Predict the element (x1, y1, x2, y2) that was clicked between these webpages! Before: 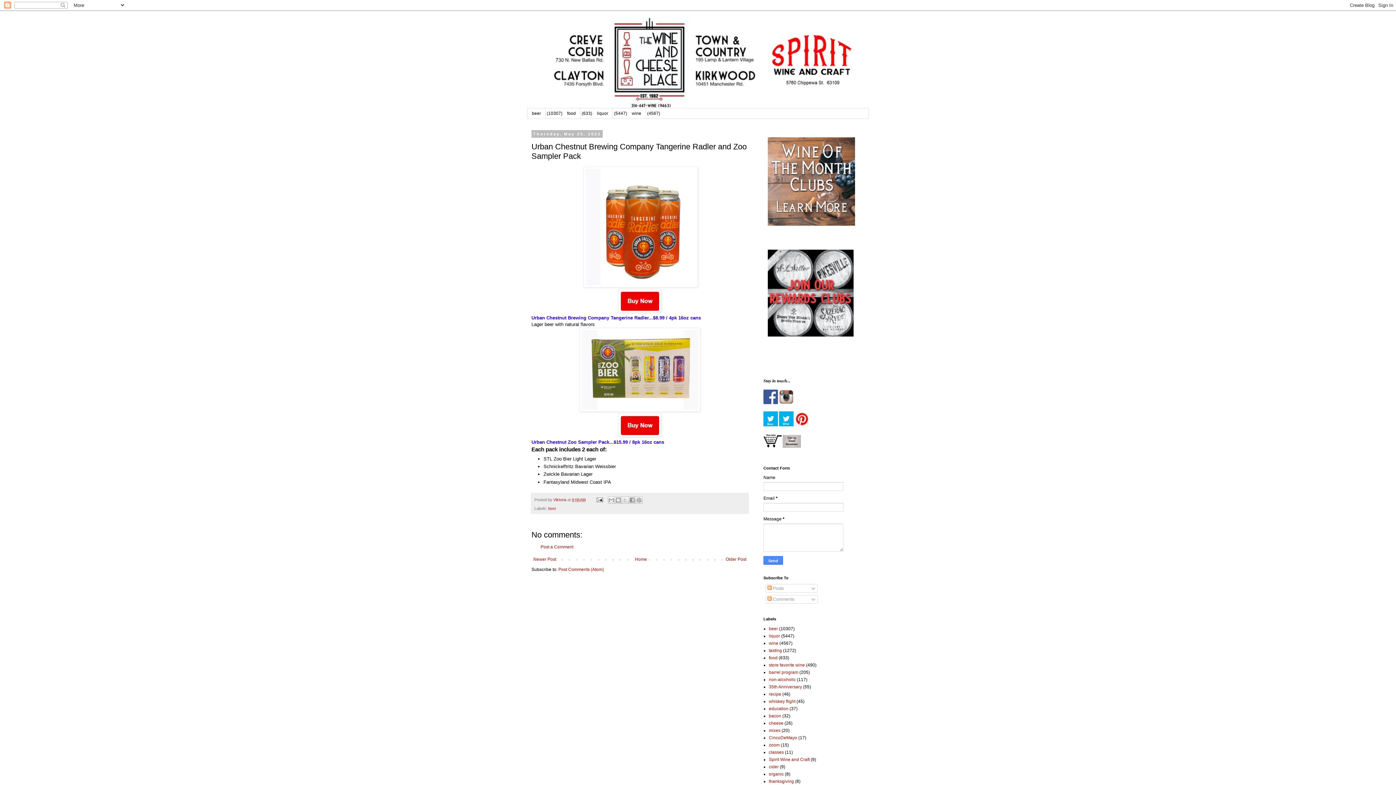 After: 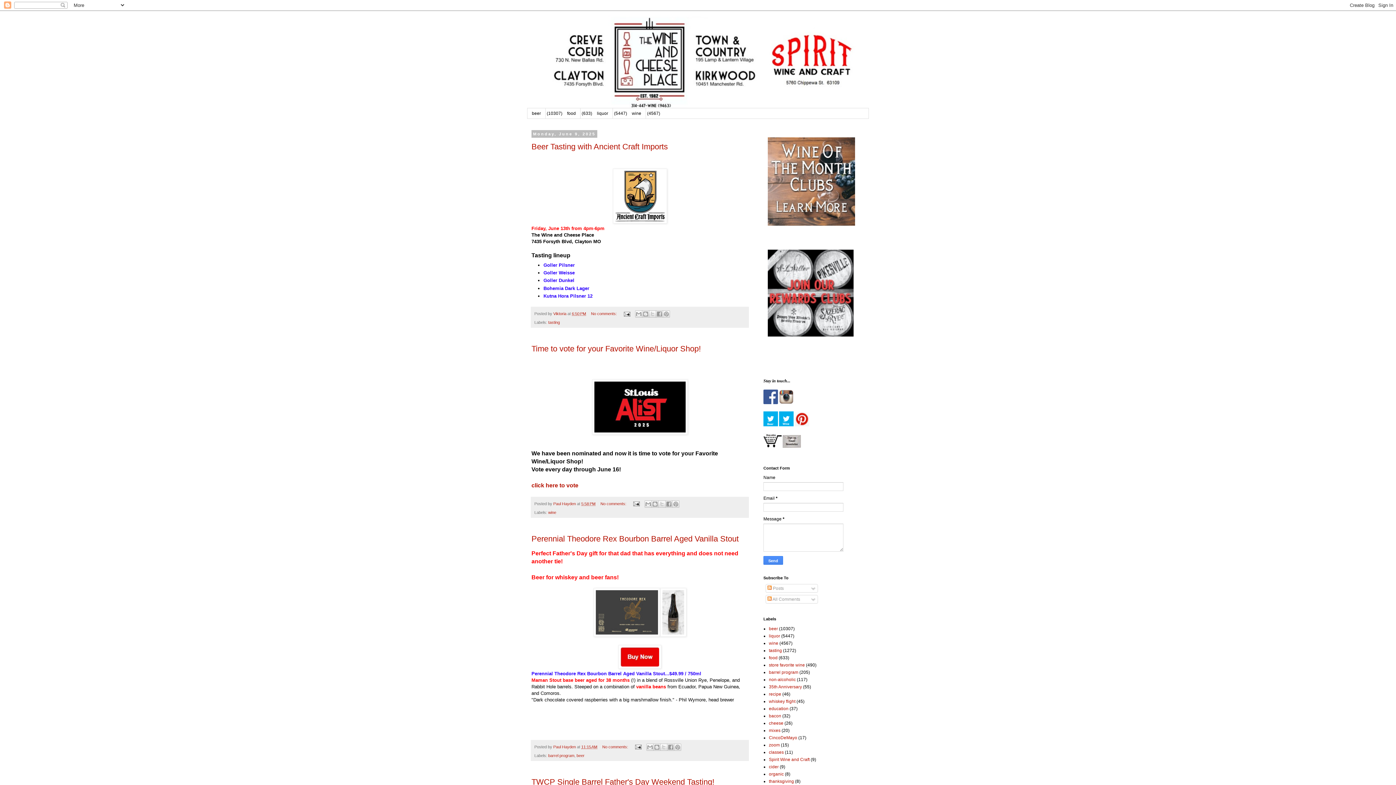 Action: bbox: (633, 555, 648, 563) label: Home